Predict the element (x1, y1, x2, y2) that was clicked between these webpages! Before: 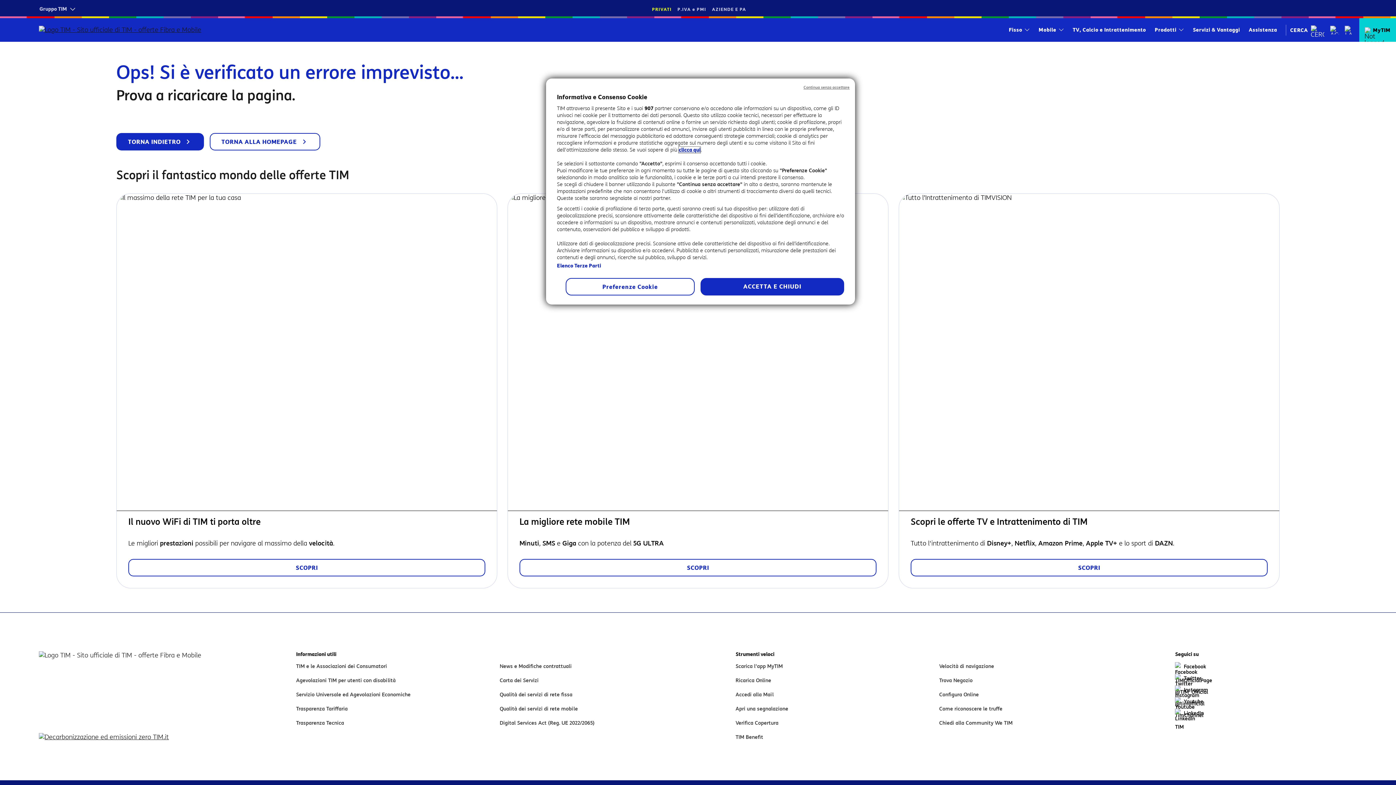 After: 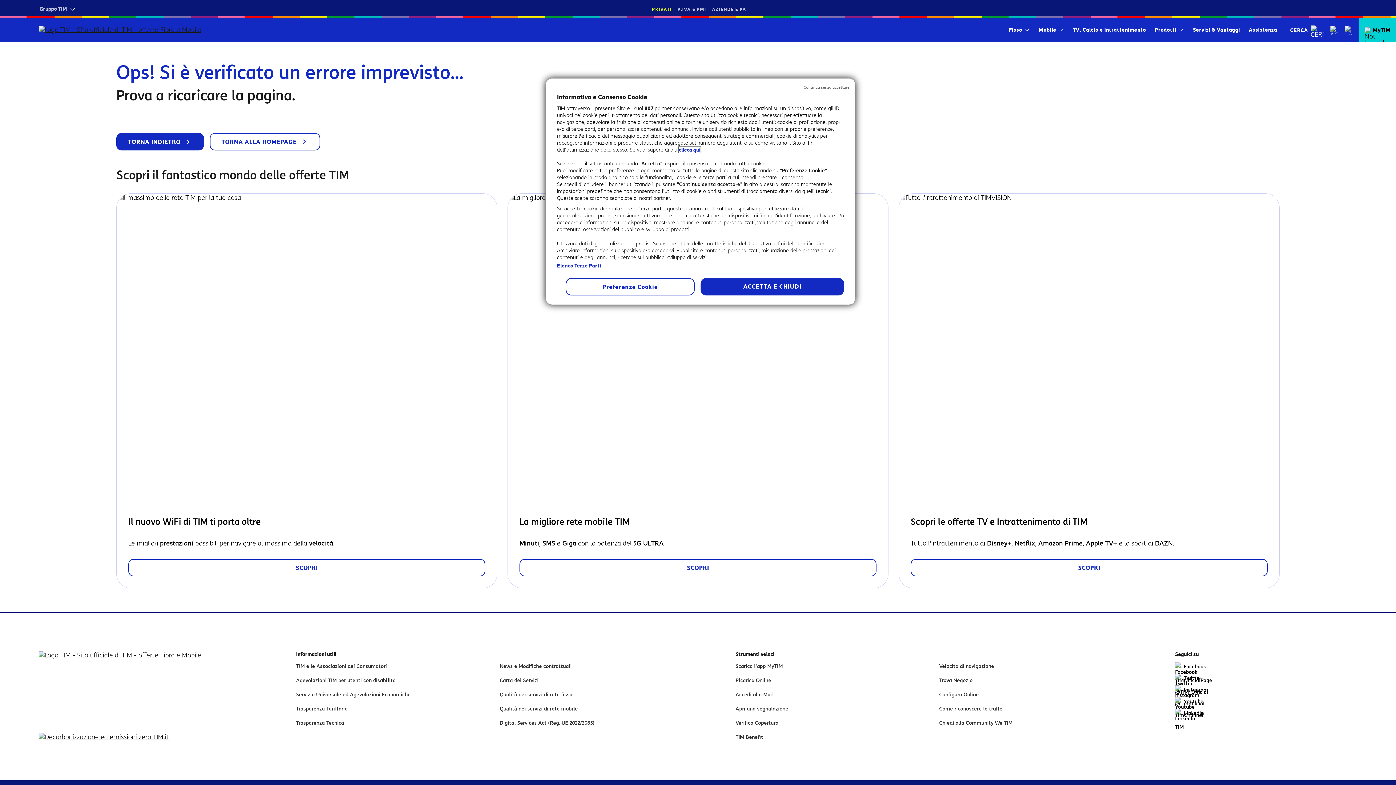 Action: bbox: (209, 133, 320, 150) label: TORNA ALLA HOMEPAGE